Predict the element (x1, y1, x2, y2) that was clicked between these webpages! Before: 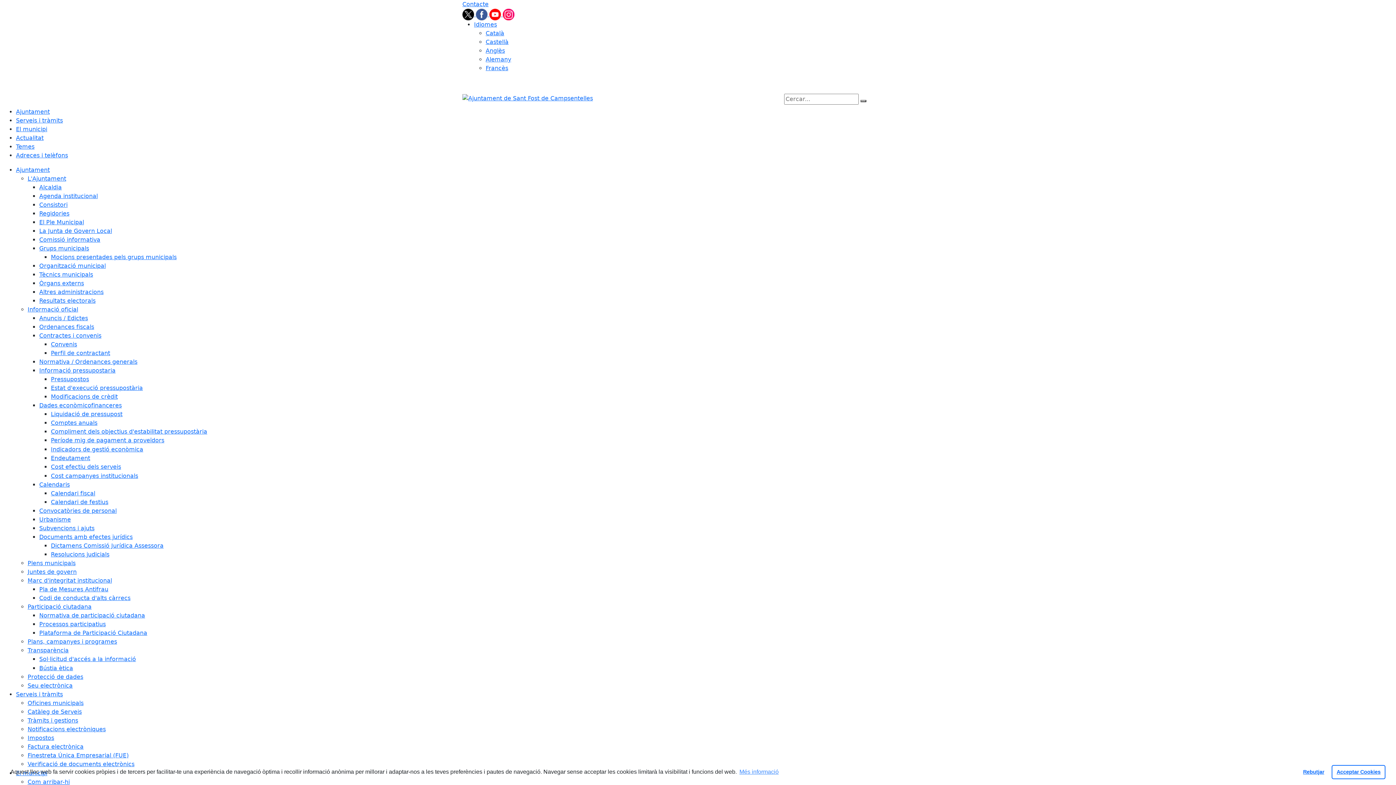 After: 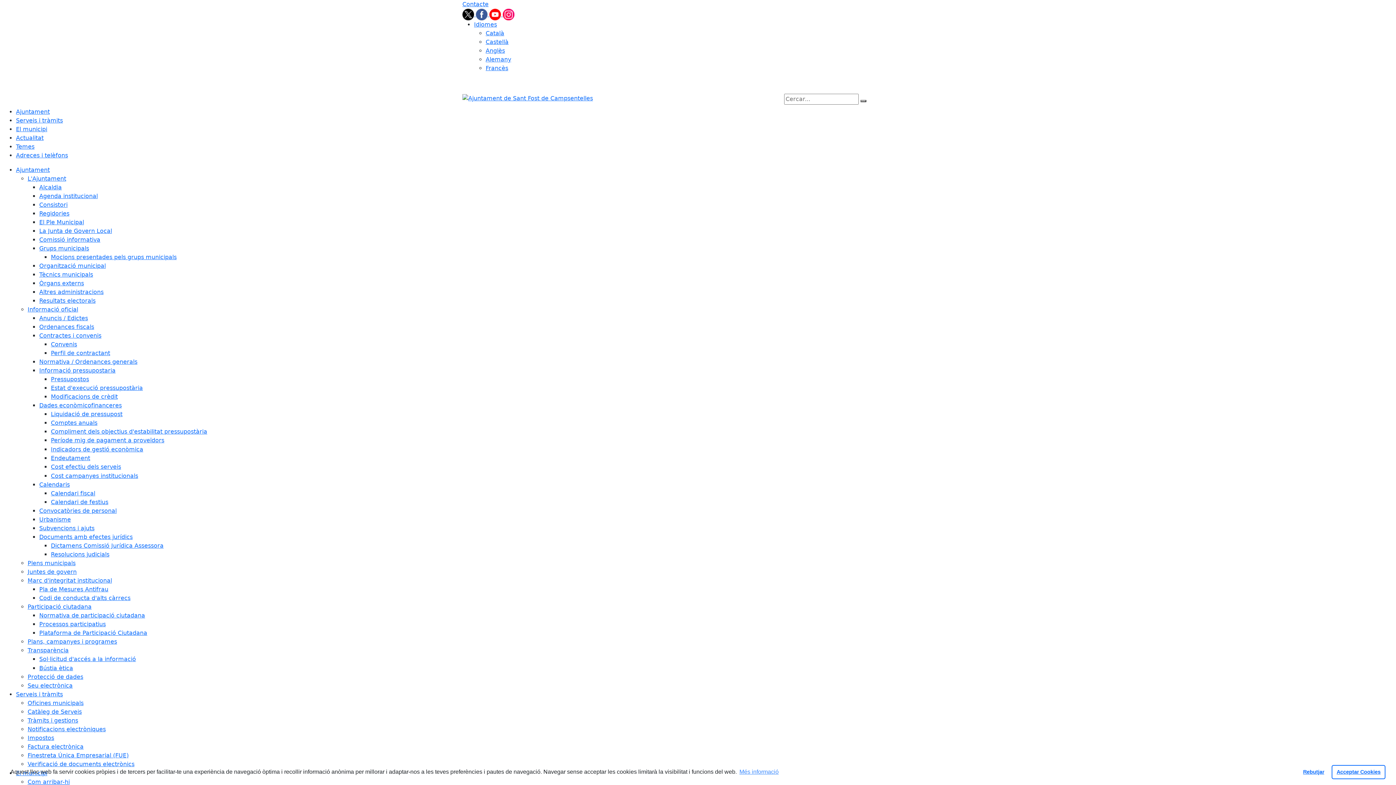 Action: label: Impostos bbox: (27, 734, 54, 741)